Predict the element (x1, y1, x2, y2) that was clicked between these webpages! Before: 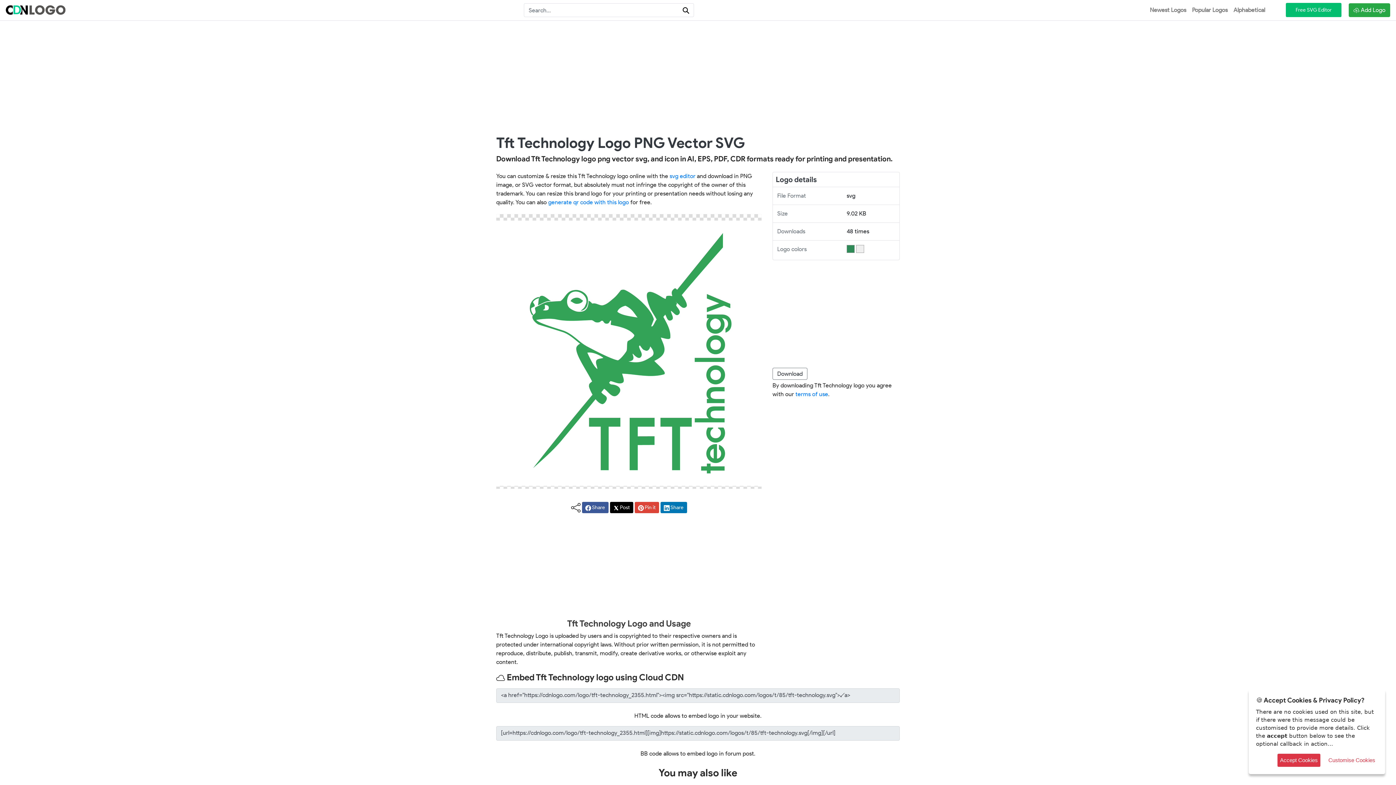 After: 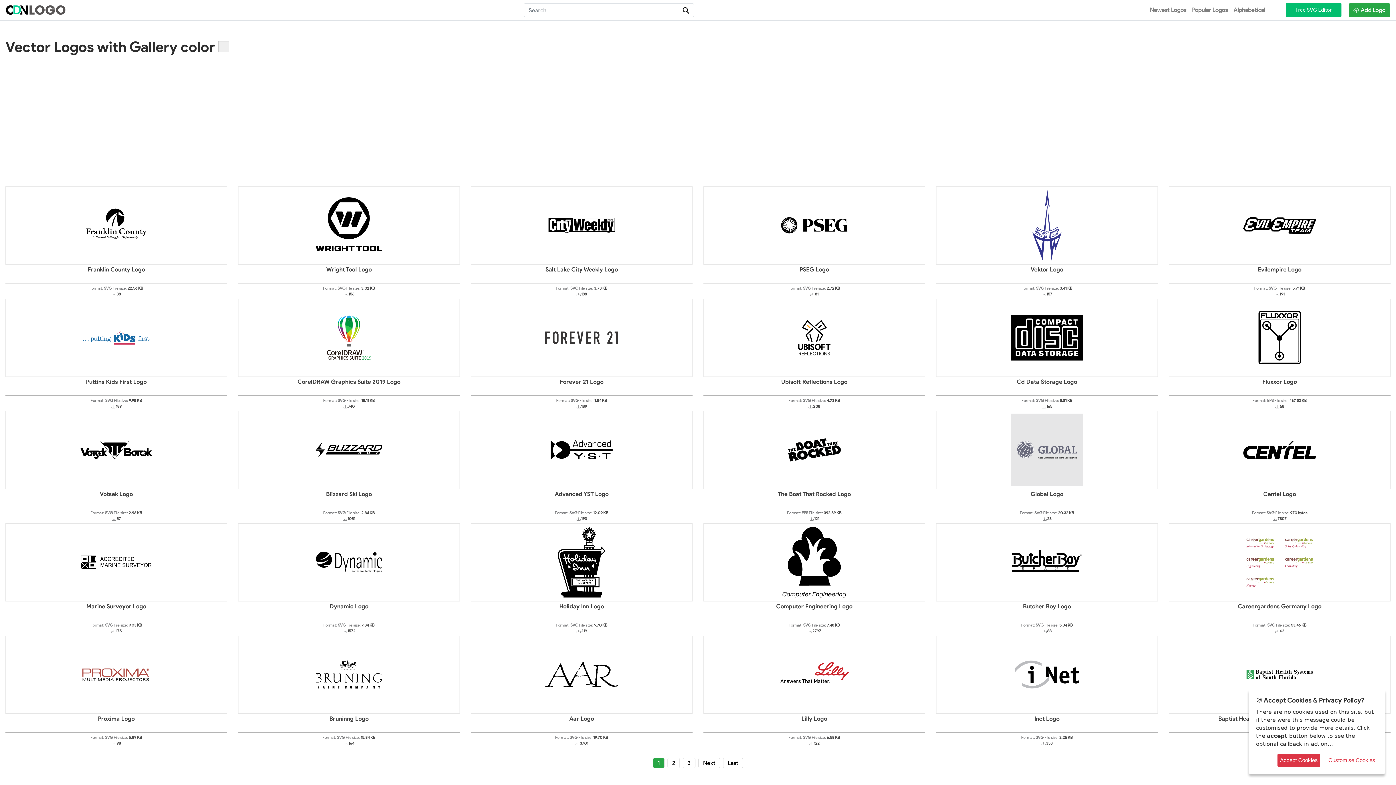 Action: bbox: (856, 245, 864, 253)